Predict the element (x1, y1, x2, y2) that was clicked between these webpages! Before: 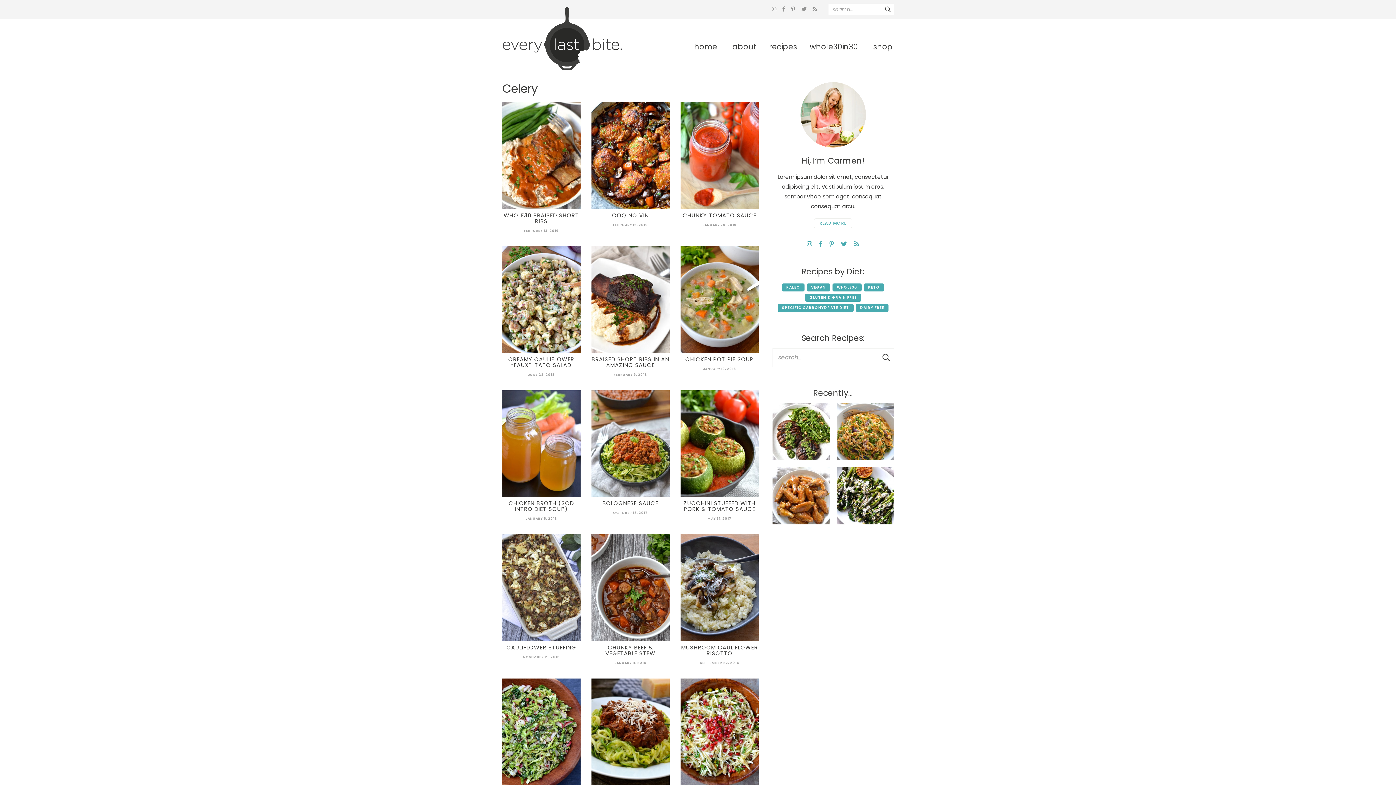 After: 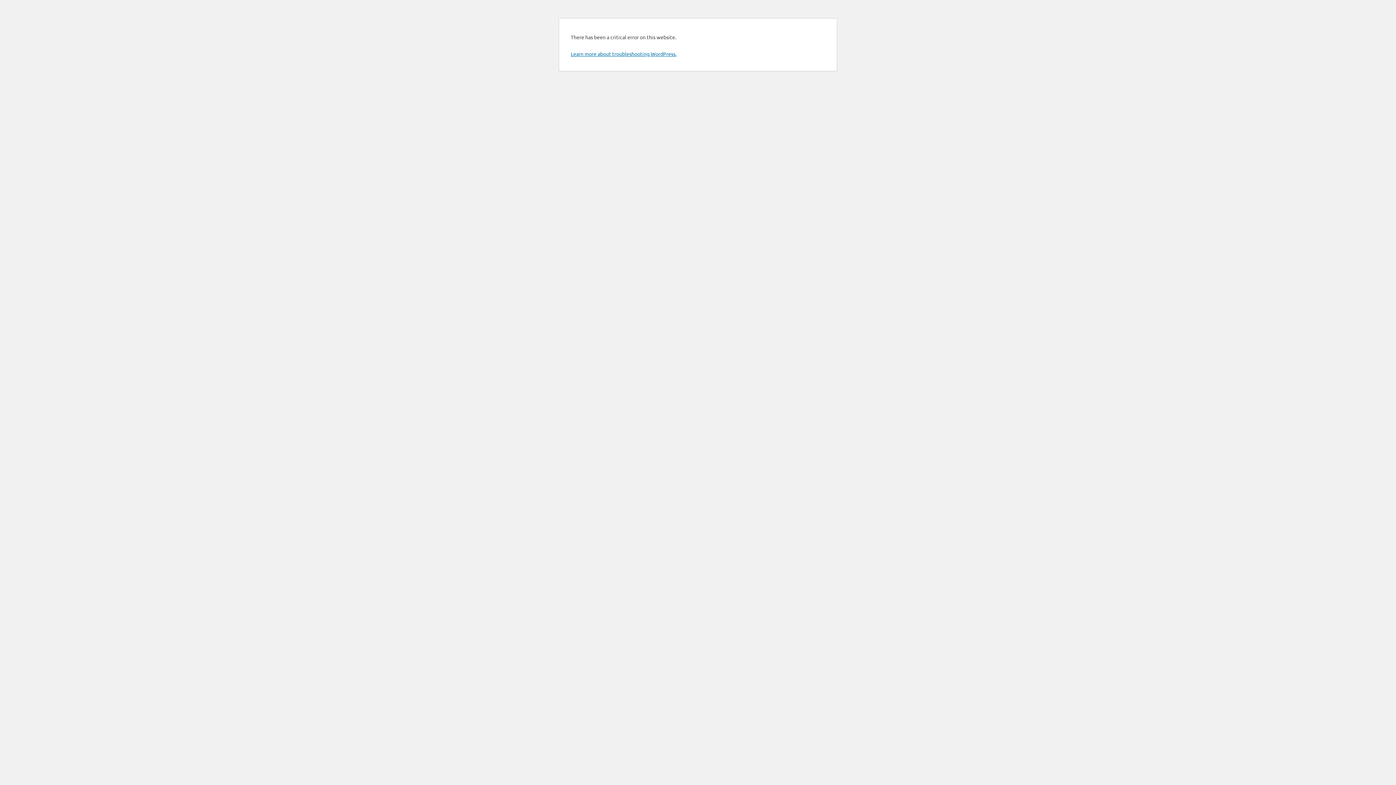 Action: label: WHOLE30 bbox: (832, 283, 861, 291)